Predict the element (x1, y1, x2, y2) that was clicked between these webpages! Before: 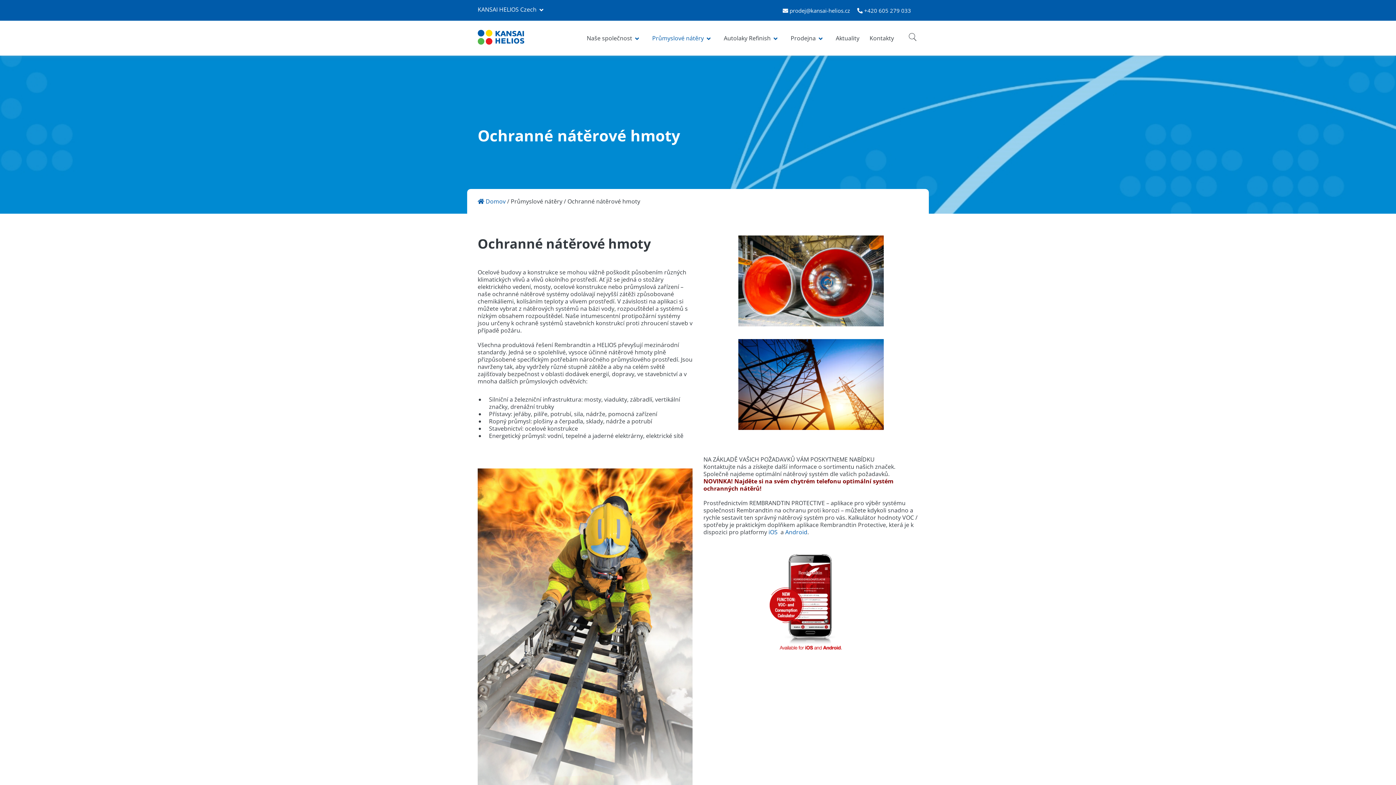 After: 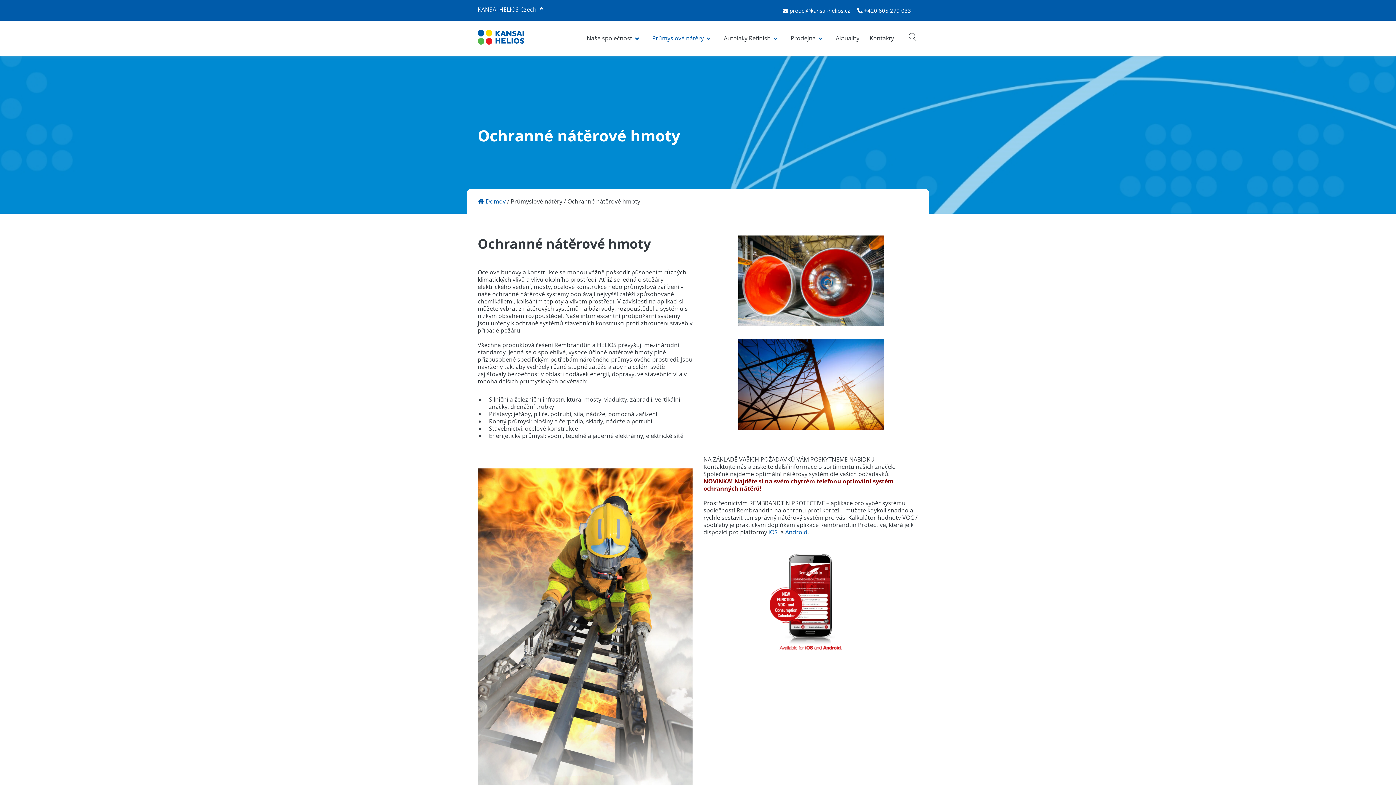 Action: bbox: (477, 4, 552, 14) label: KANSAI HELIOS Czech